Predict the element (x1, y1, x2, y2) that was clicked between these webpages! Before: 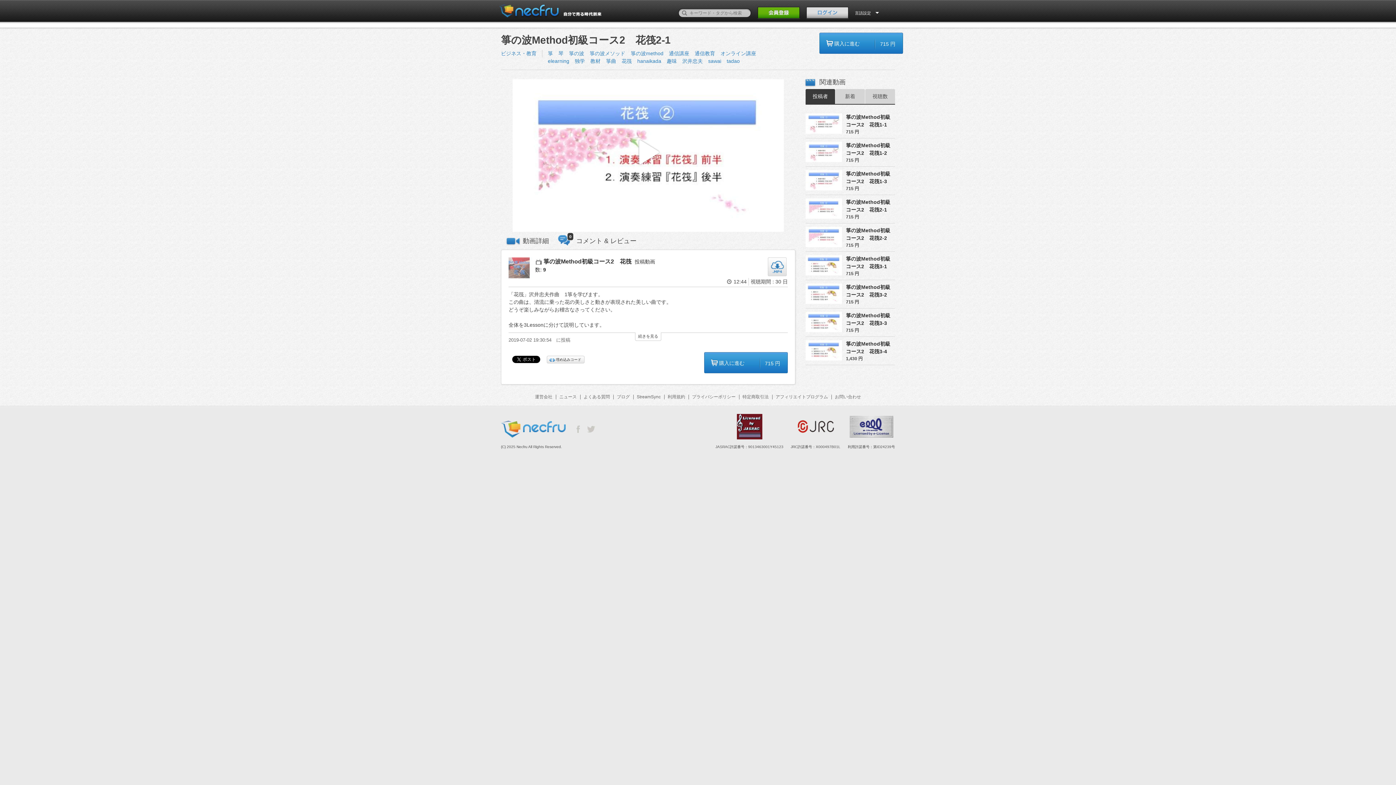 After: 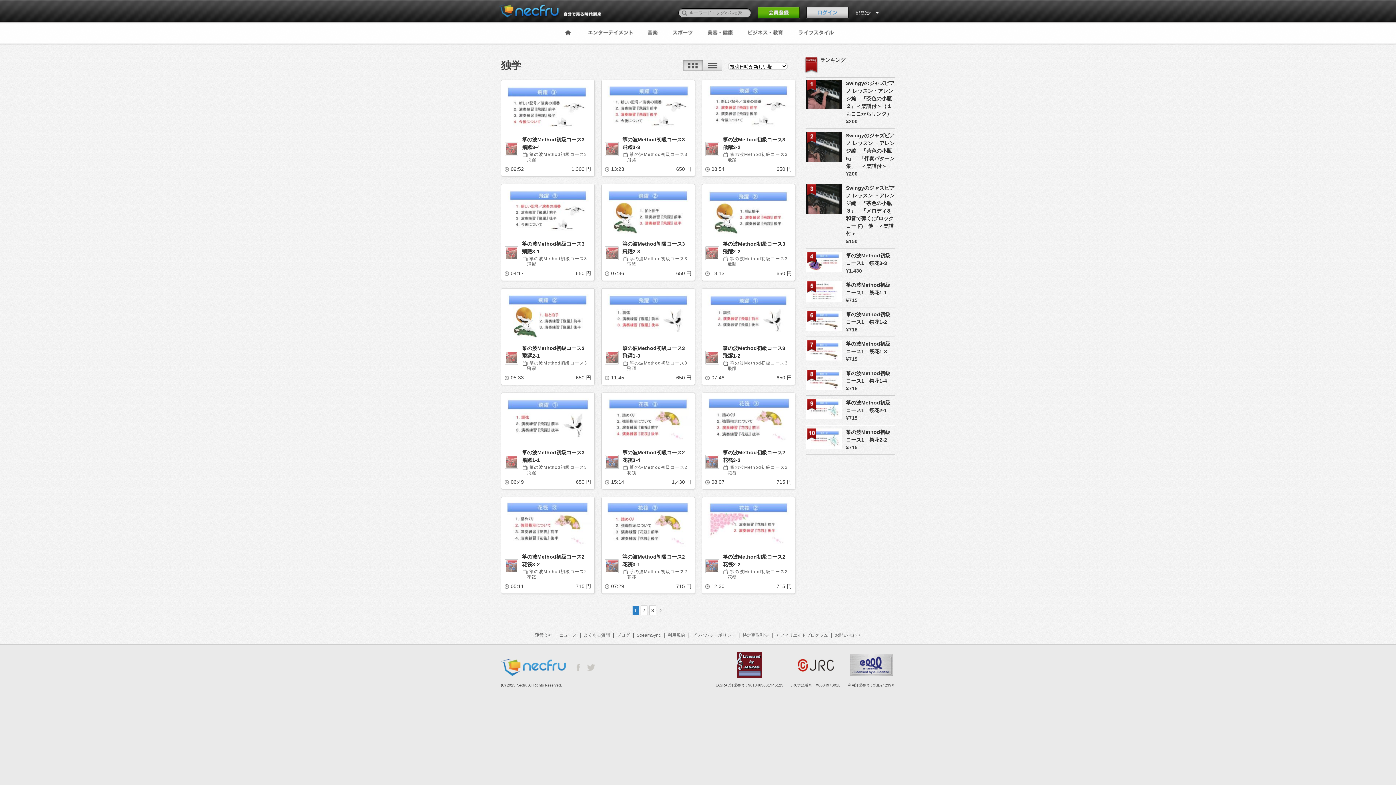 Action: label: 独学 bbox: (574, 58, 585, 64)